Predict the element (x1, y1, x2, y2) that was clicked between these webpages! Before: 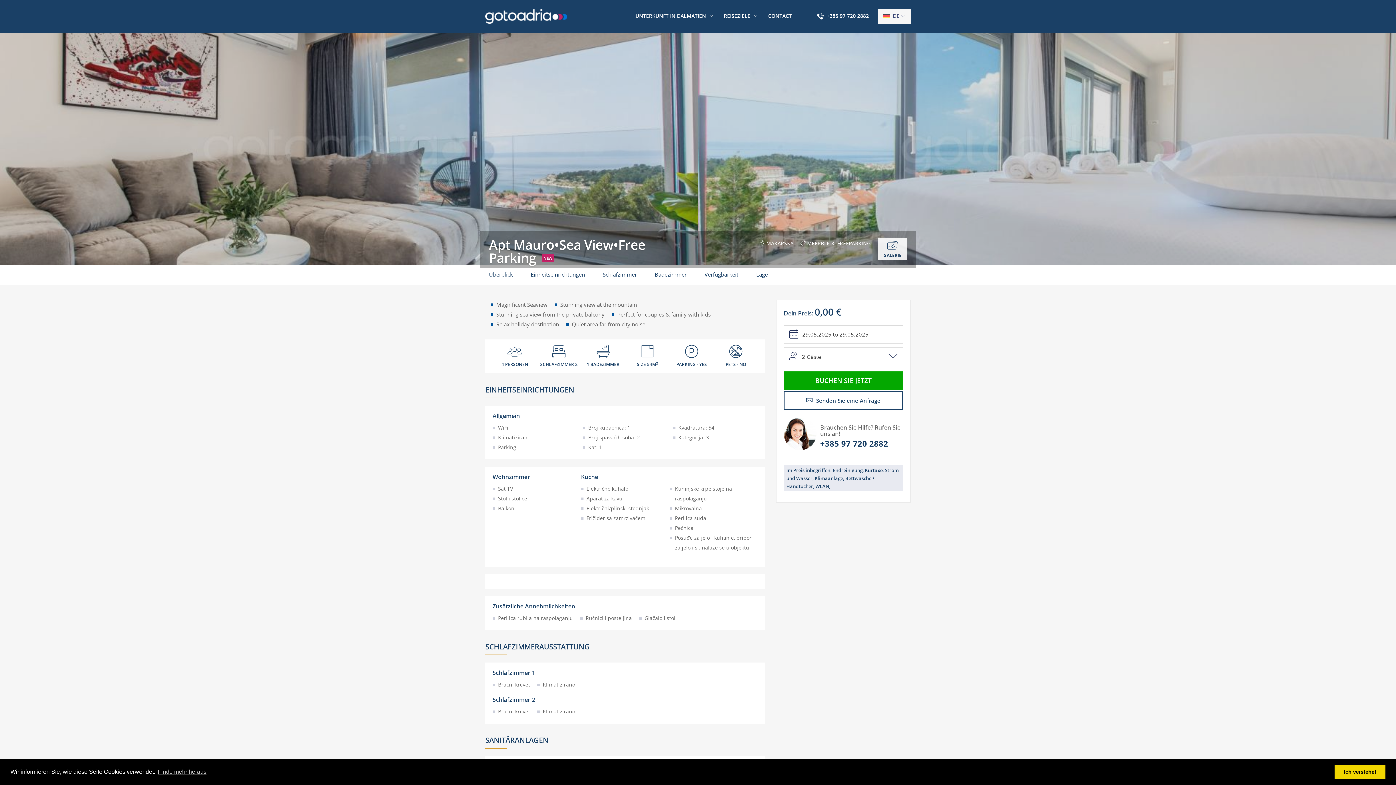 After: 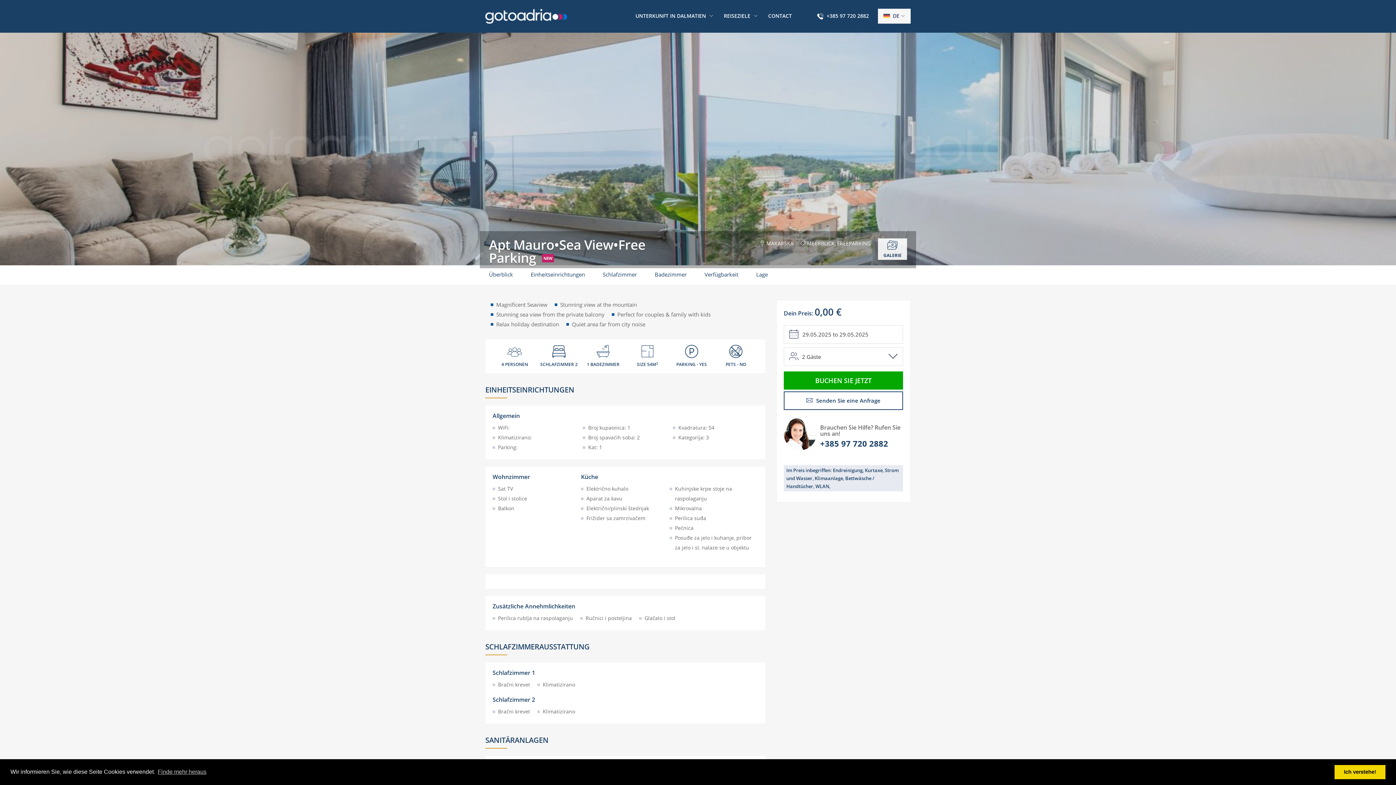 Action: bbox: (812, 8, 874, 24) label: +385 97 720 2882